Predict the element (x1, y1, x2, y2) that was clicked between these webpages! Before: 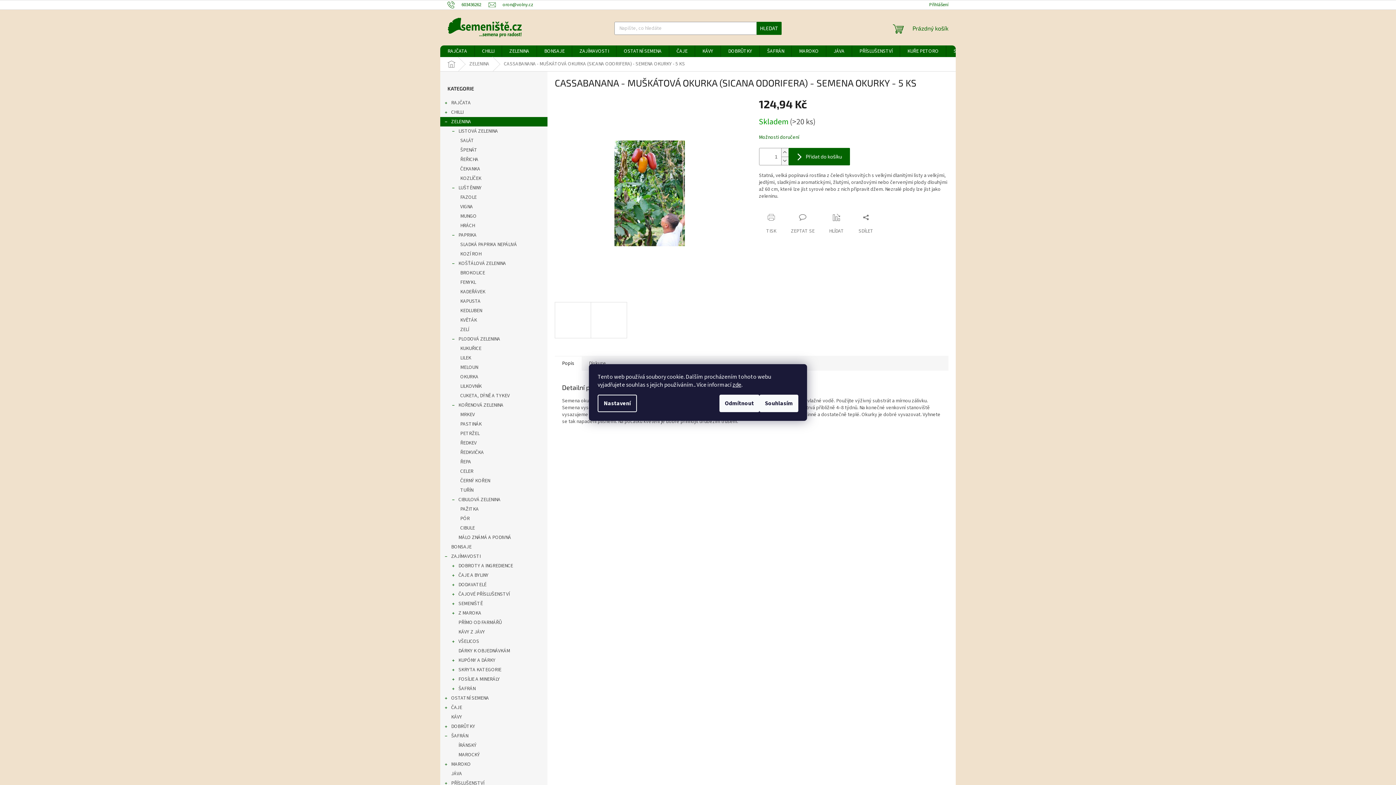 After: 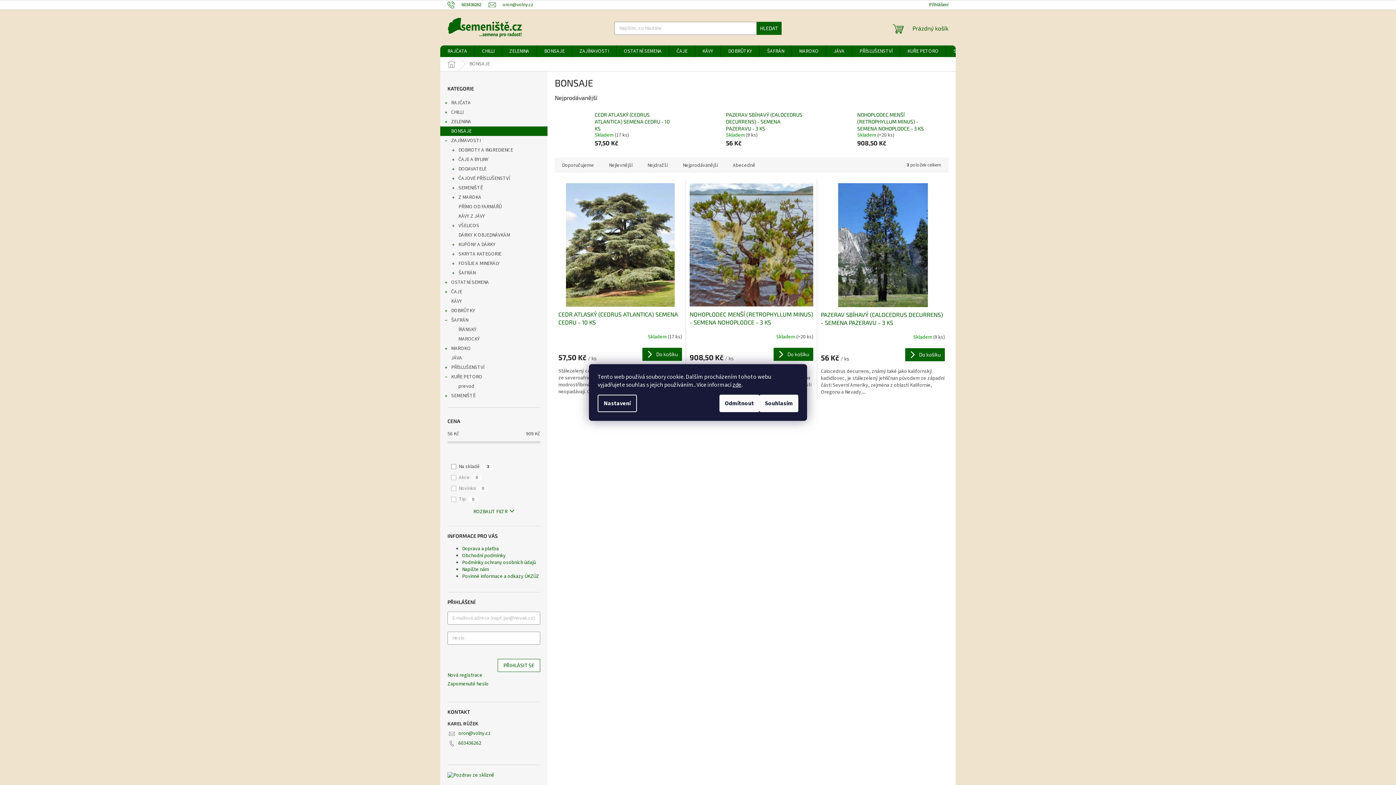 Action: bbox: (537, 45, 572, 57) label: BONSAJE